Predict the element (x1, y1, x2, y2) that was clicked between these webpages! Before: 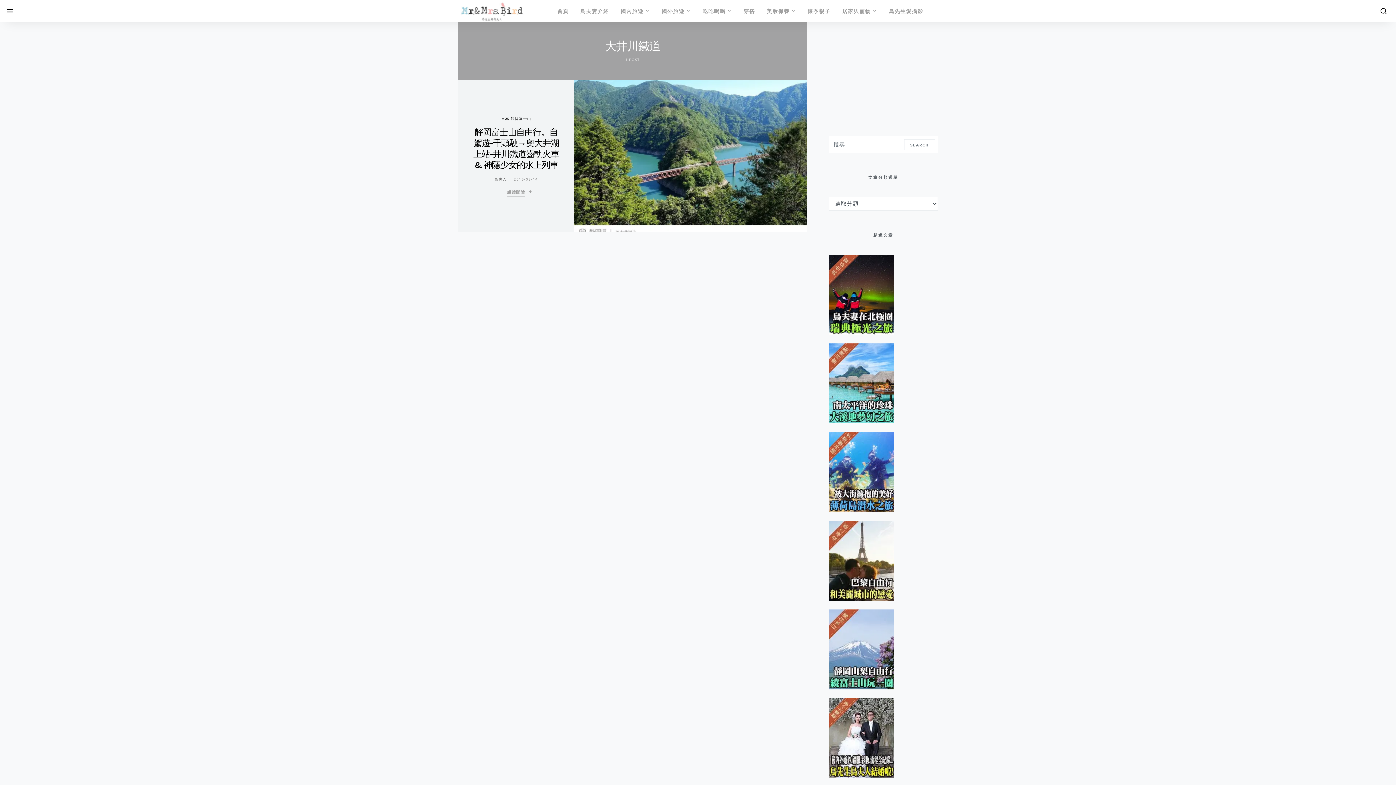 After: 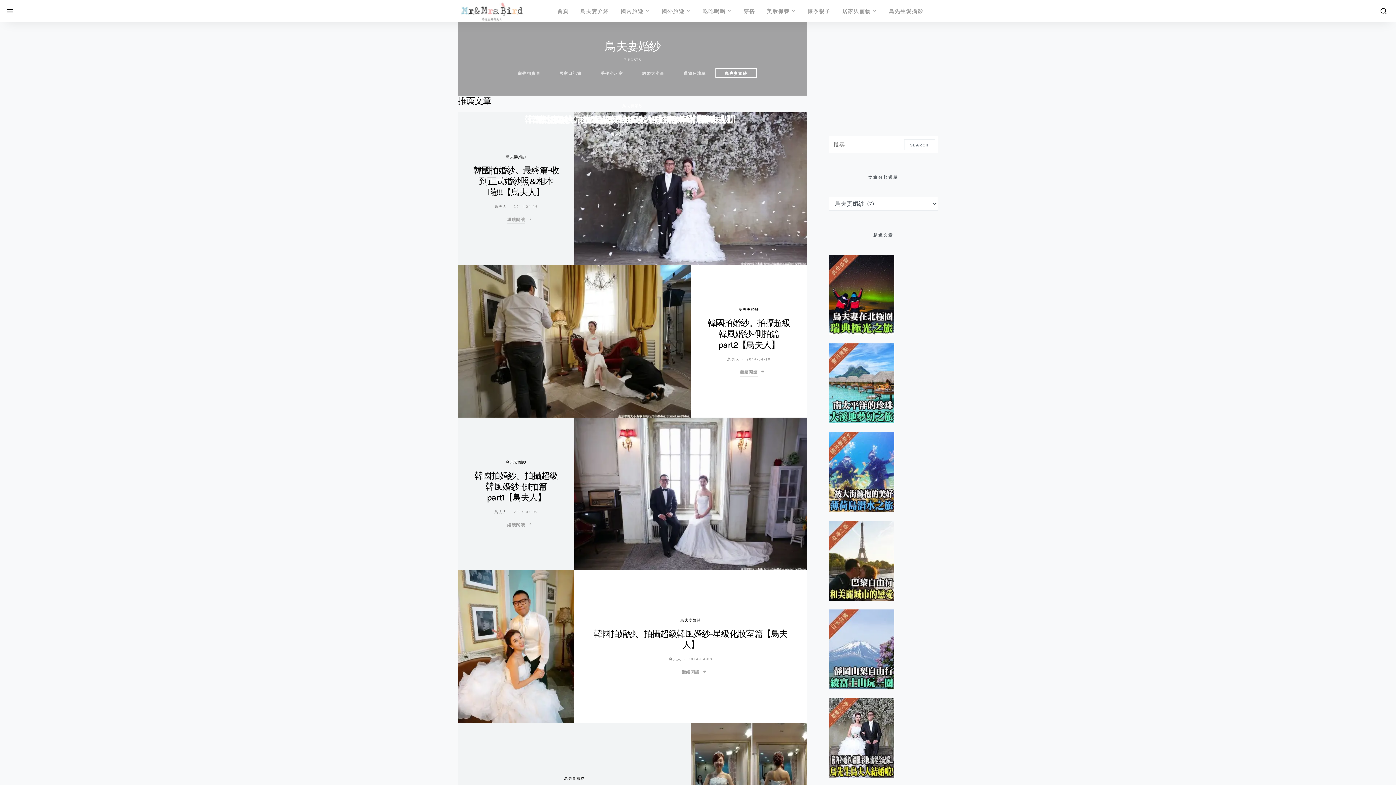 Action: bbox: (829, 734, 894, 741)